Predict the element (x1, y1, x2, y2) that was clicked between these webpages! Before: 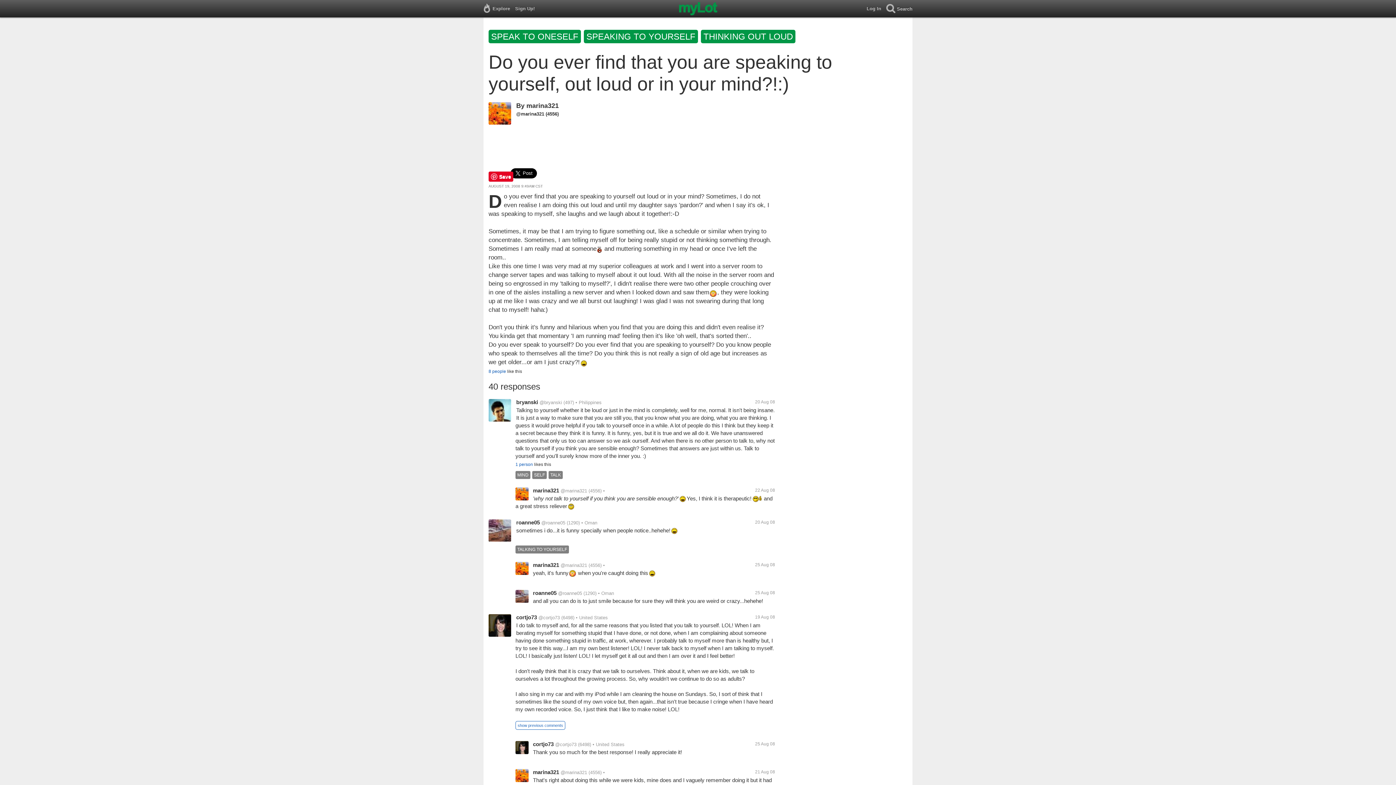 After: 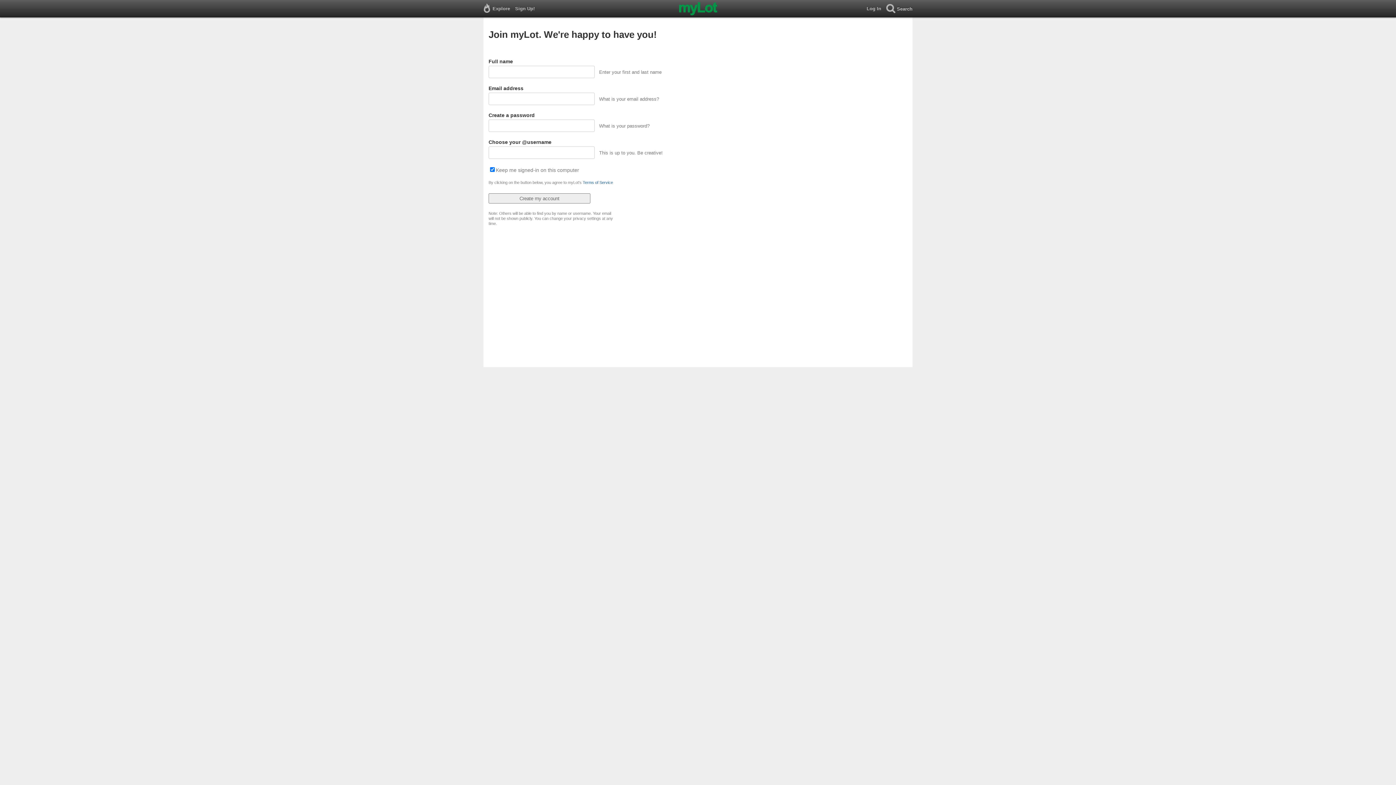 Action: bbox: (515, 0, 540, 17) label: Sign Up!